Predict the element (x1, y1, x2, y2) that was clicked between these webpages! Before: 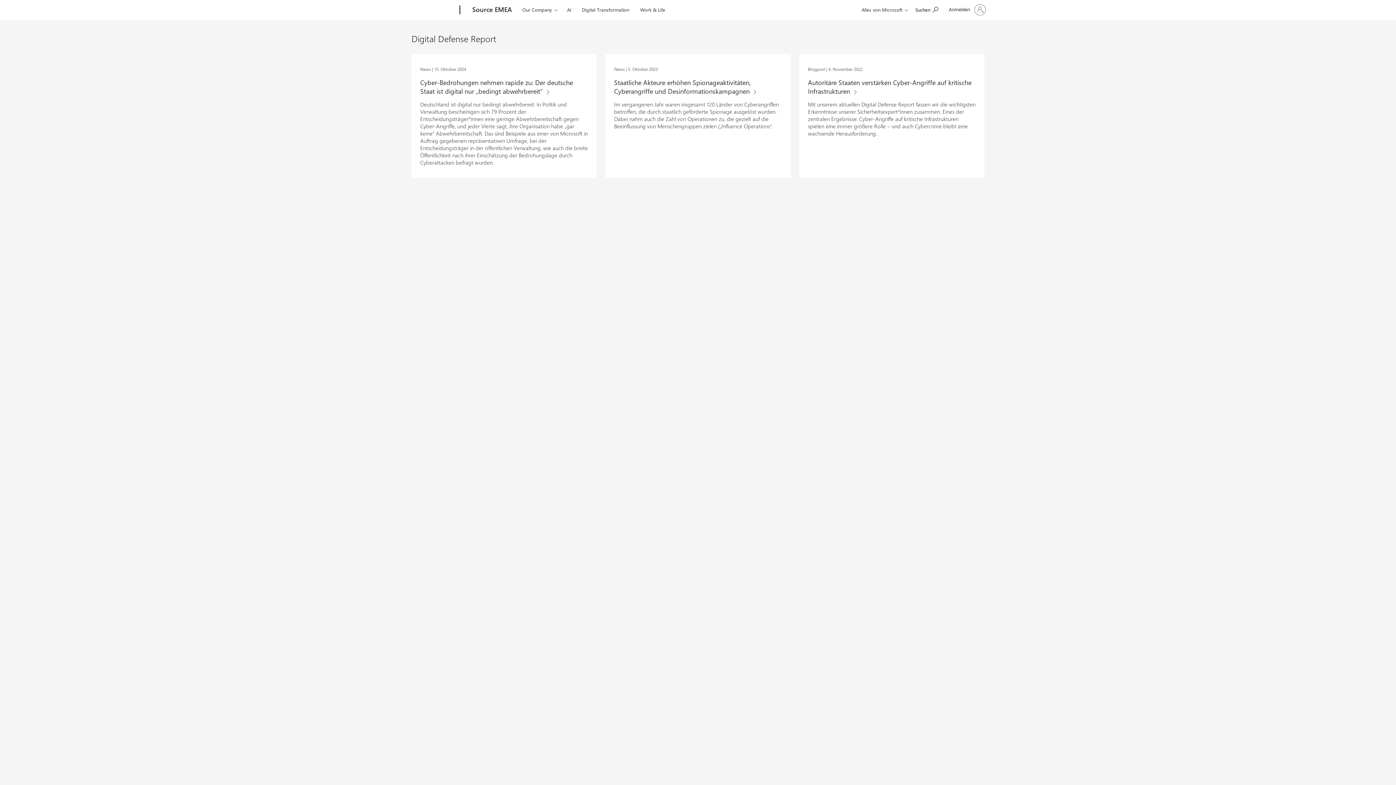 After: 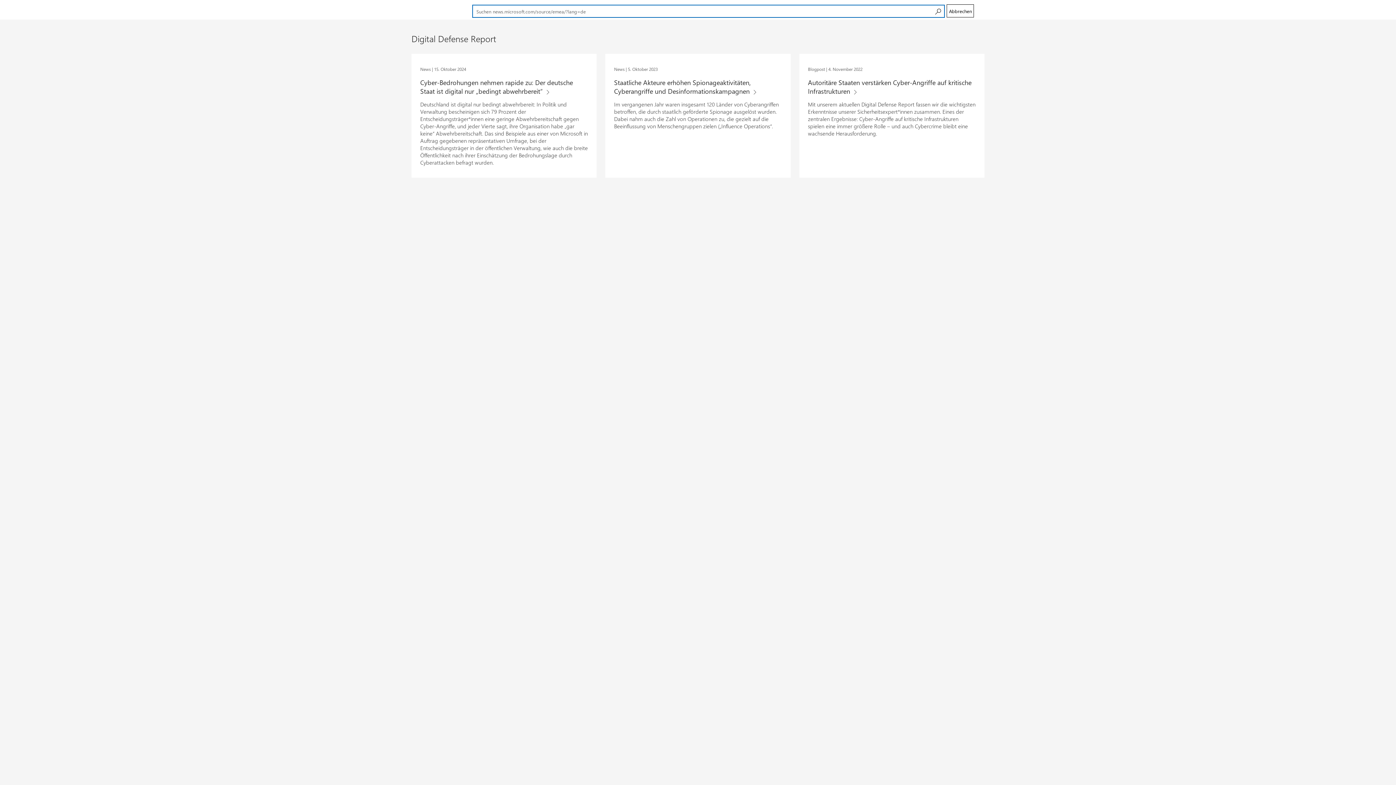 Action: bbox: (912, 1, 941, 17) label: Suchen news.microsoft.com/source/emea/?lang=de